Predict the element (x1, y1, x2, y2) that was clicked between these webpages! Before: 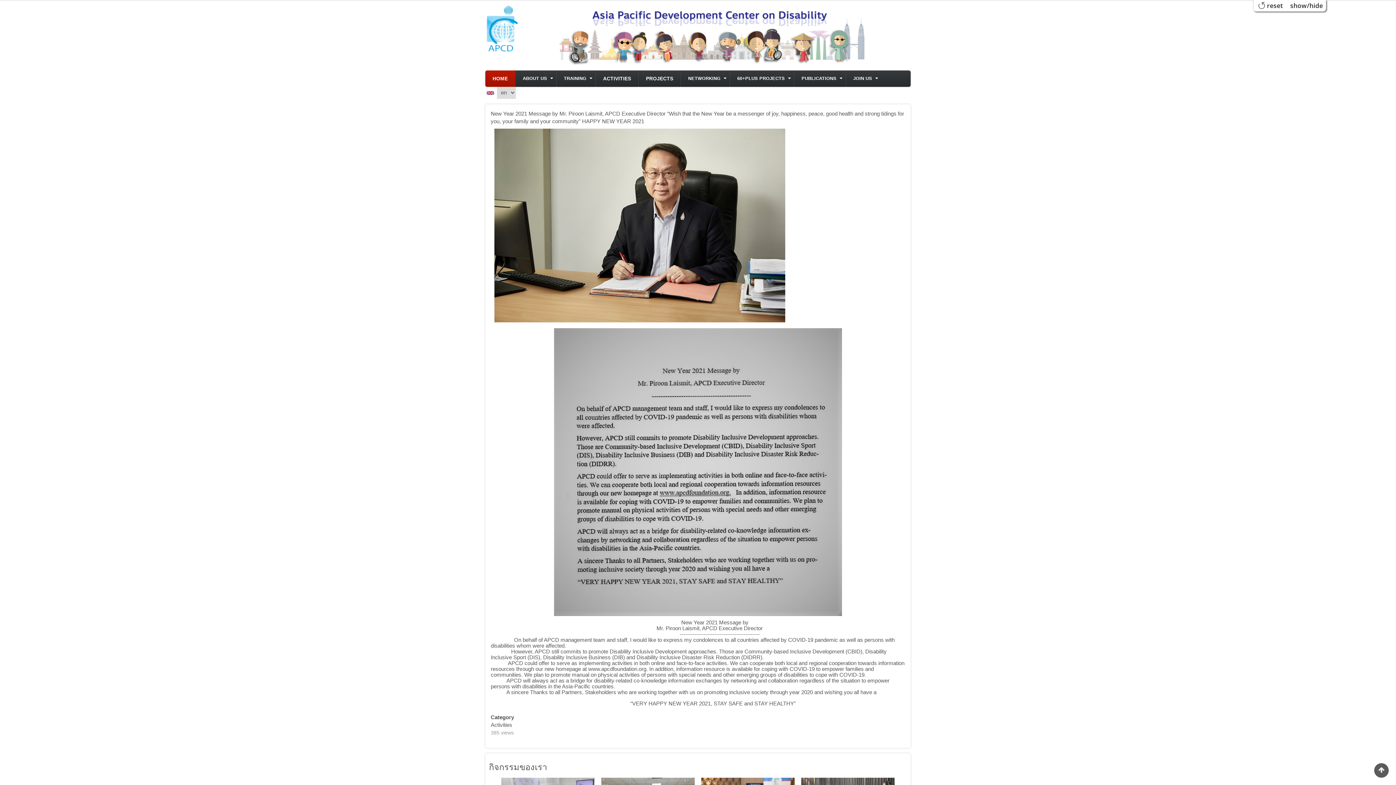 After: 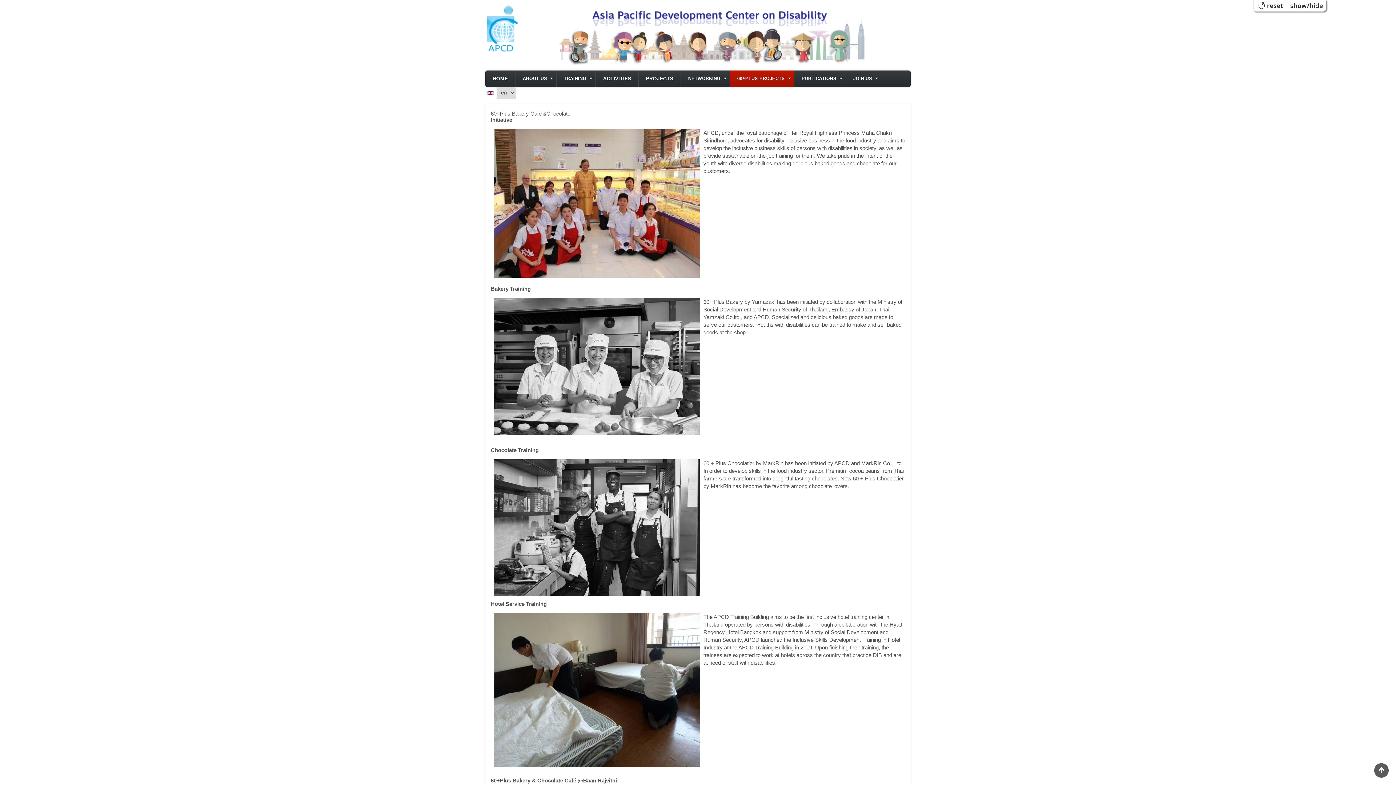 Action: label: 60+PLUS PROJECTS bbox: (730, 70, 794, 86)